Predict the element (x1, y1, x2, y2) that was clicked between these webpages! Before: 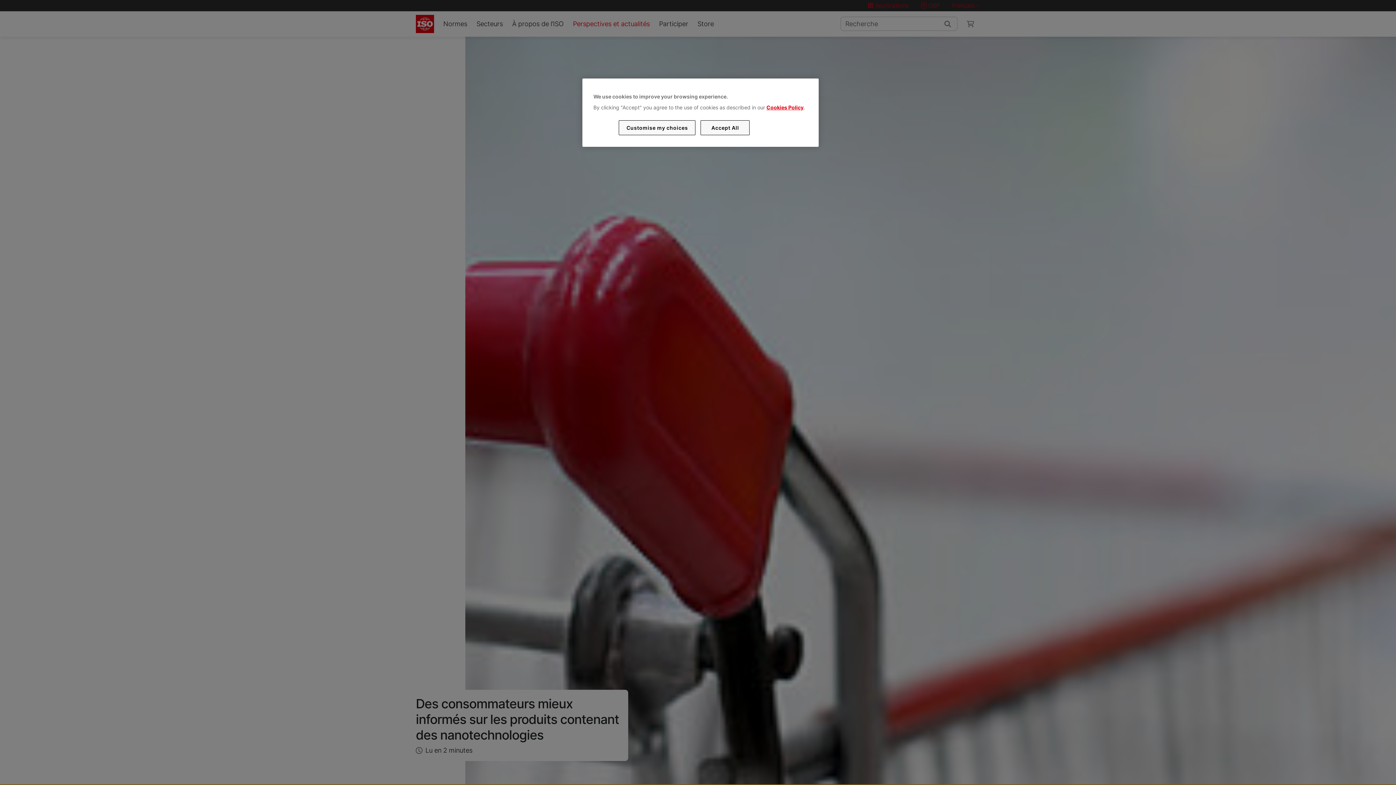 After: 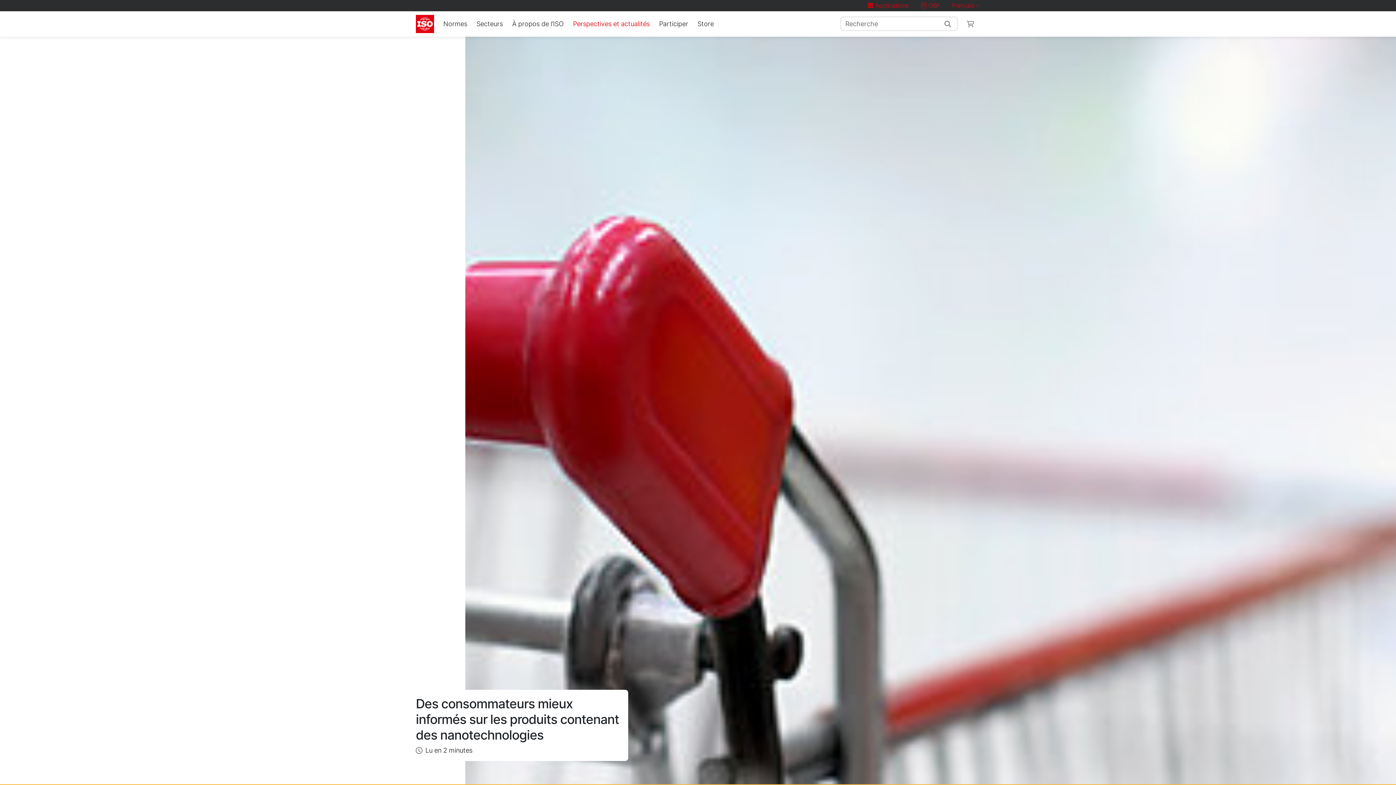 Action: label: Accept All bbox: (700, 120, 749, 135)